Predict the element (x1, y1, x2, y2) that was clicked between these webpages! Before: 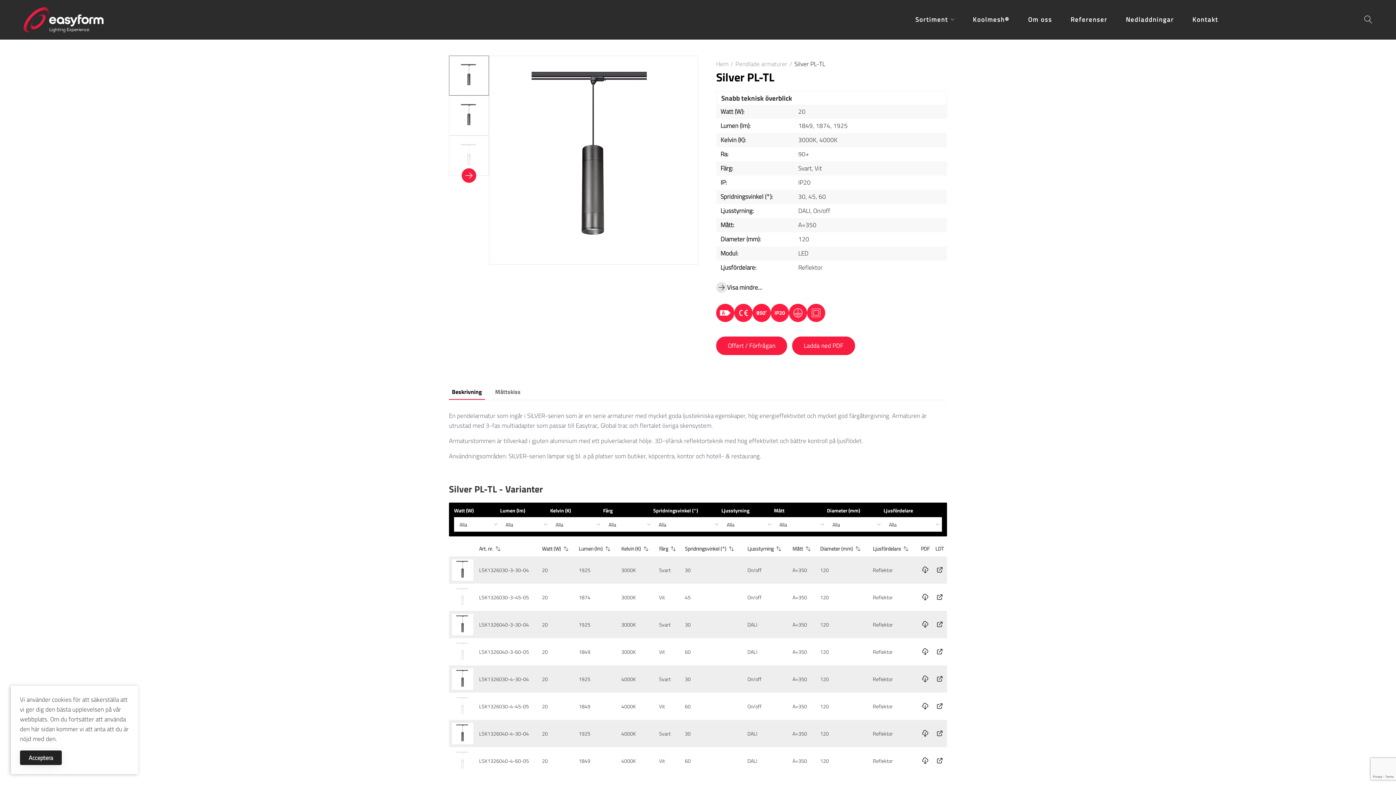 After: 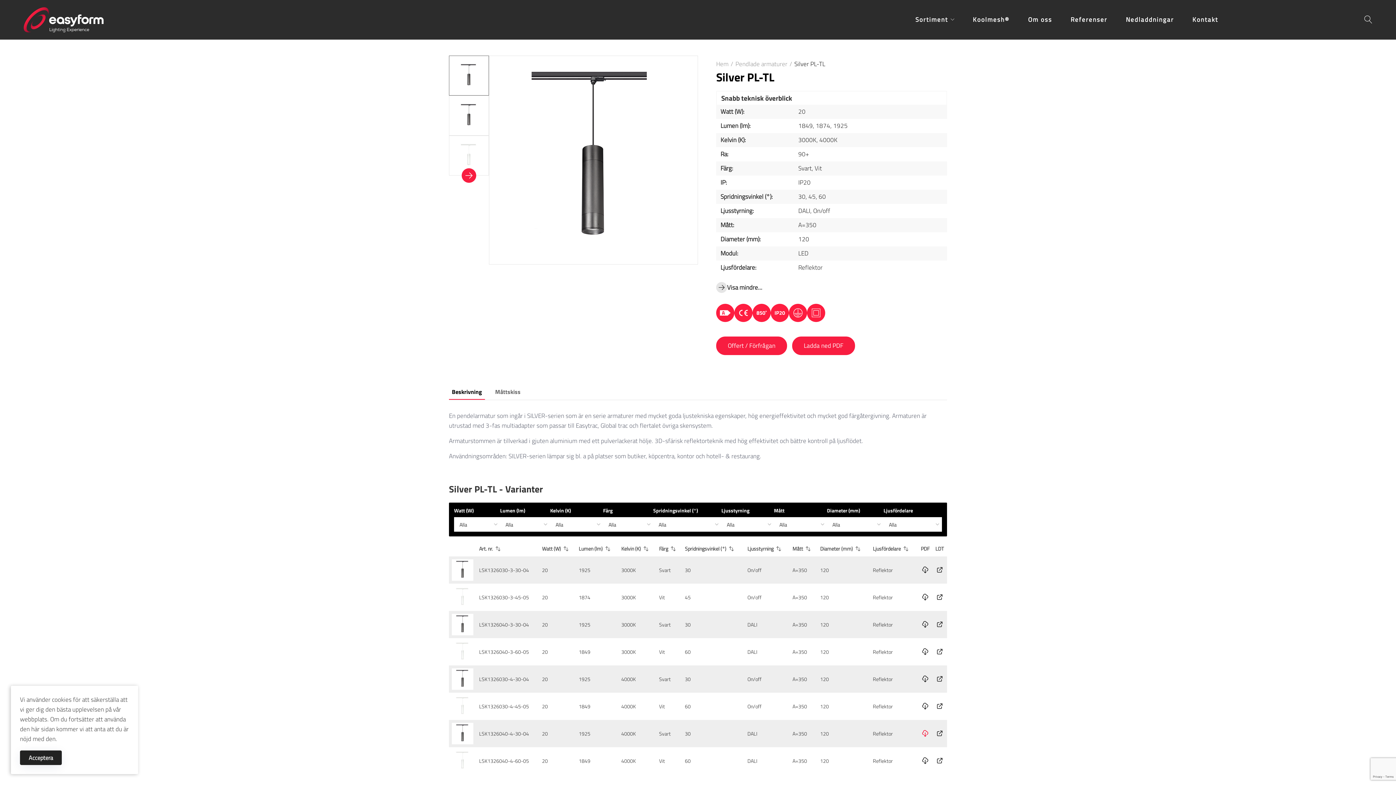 Action: bbox: (921, 730, 929, 737)